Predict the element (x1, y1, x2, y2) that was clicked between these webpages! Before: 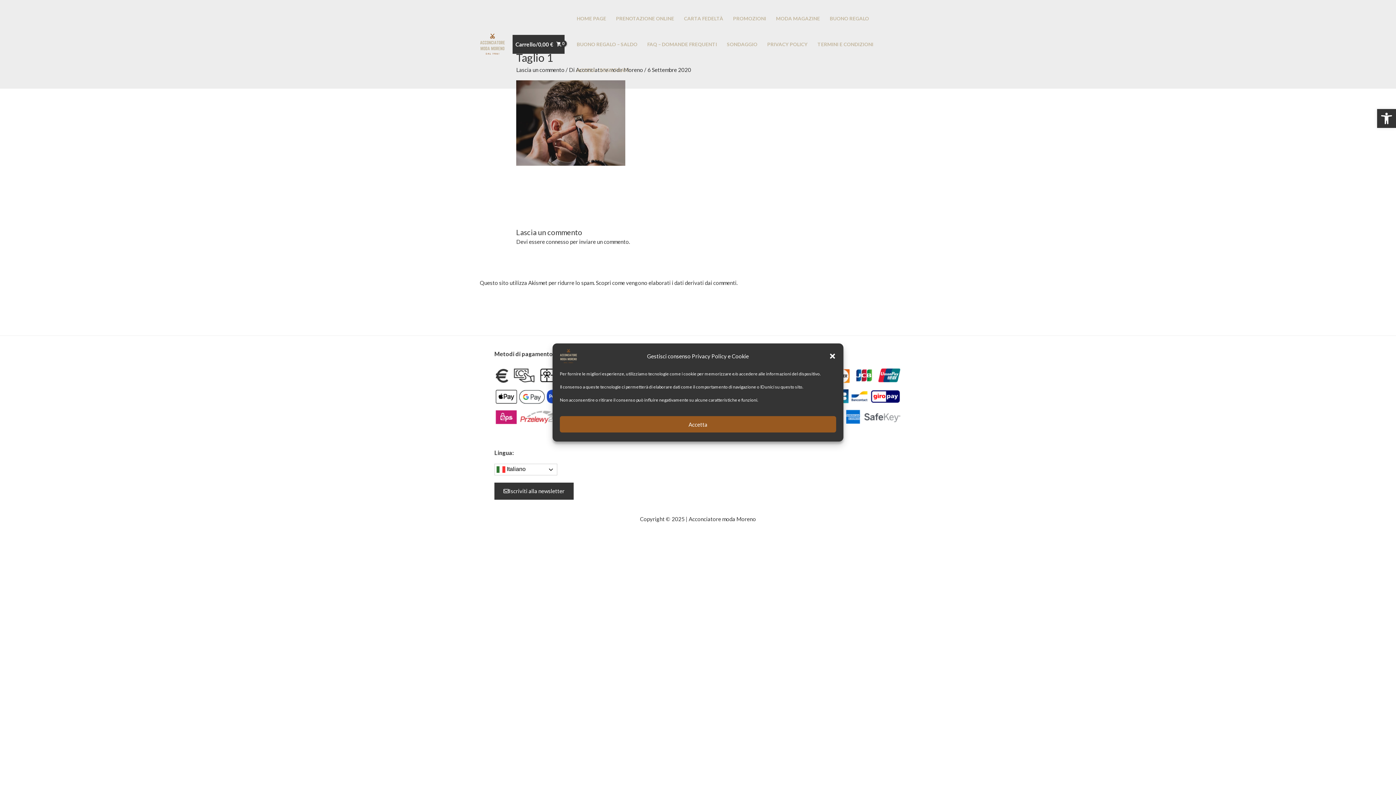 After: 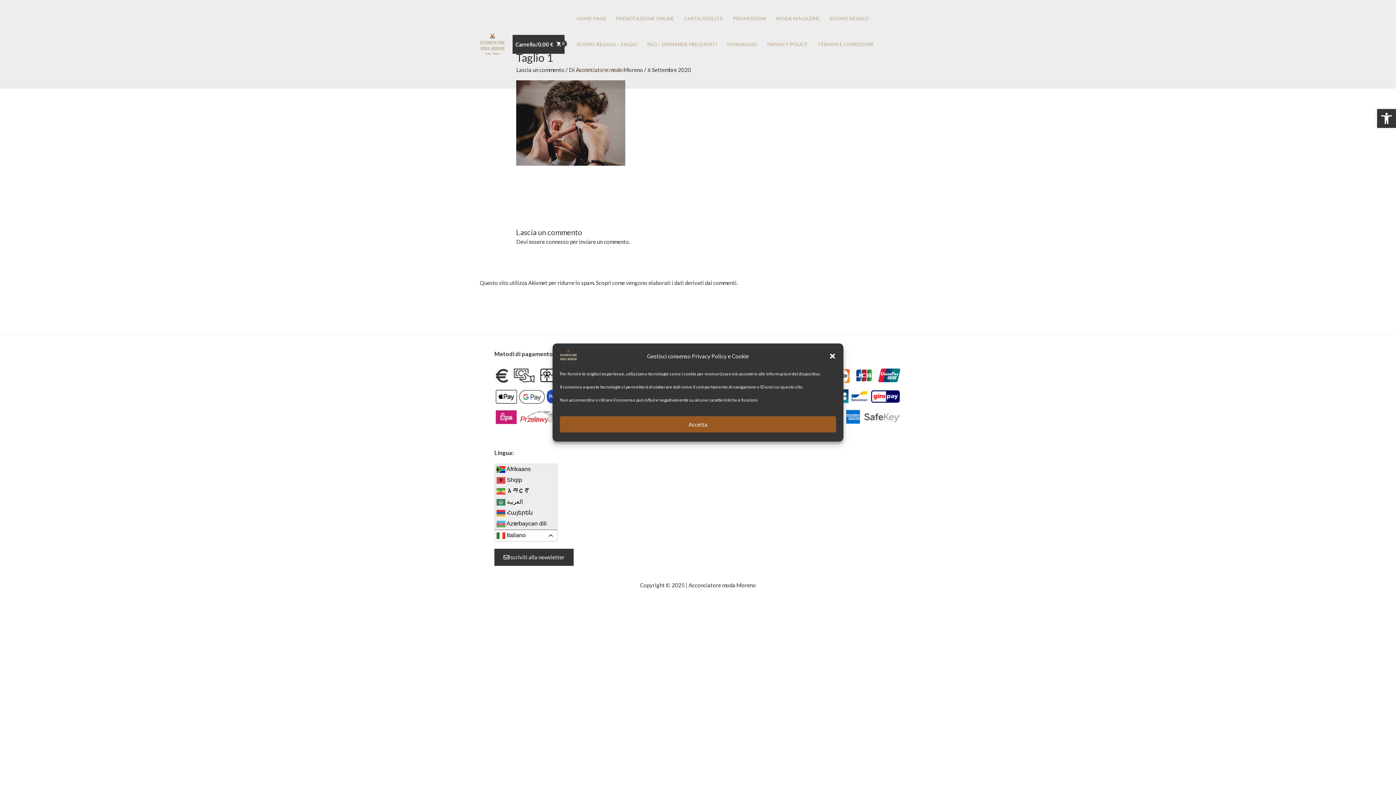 Action: label:  Italiano bbox: (494, 464, 557, 475)